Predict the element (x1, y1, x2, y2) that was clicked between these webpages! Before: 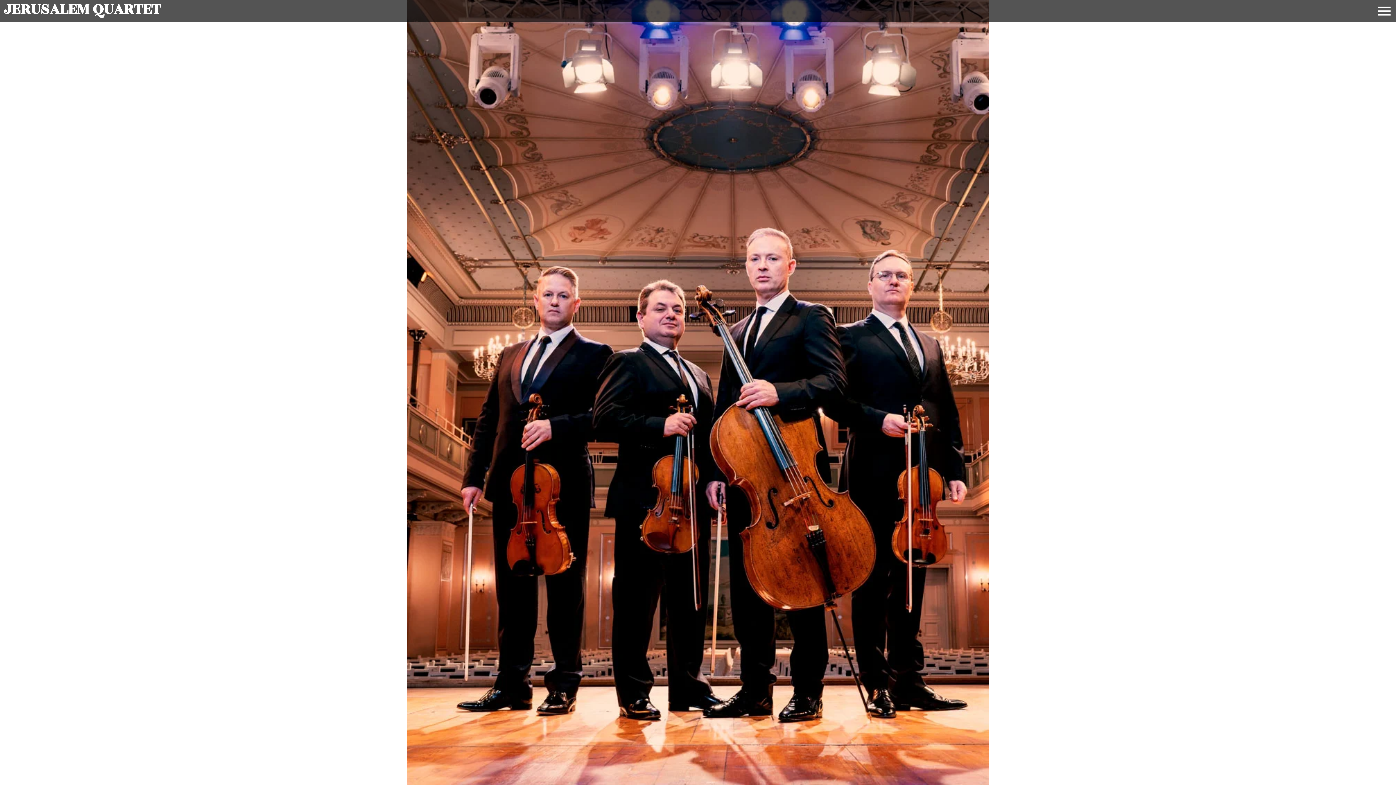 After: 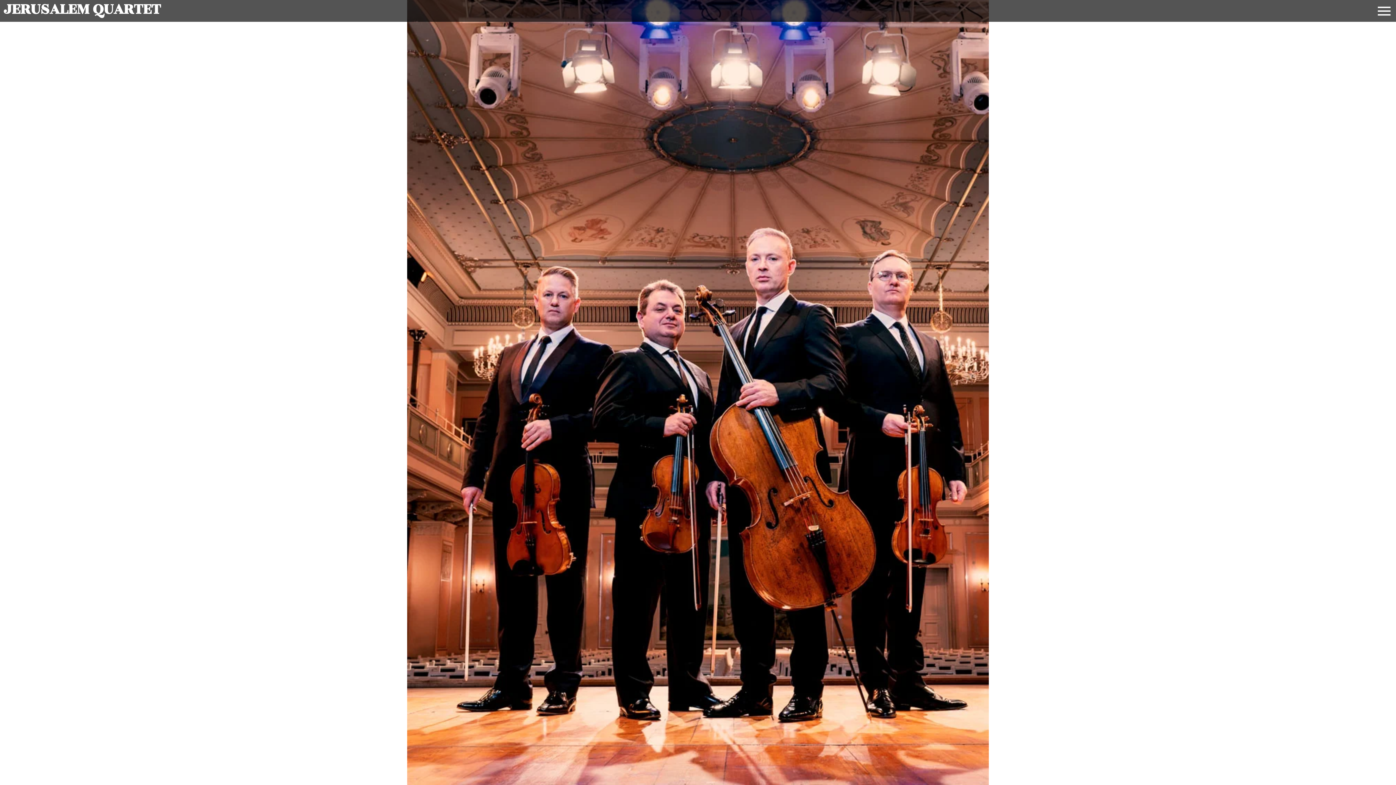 Action: bbox: (1378, 4, 1390, 17)